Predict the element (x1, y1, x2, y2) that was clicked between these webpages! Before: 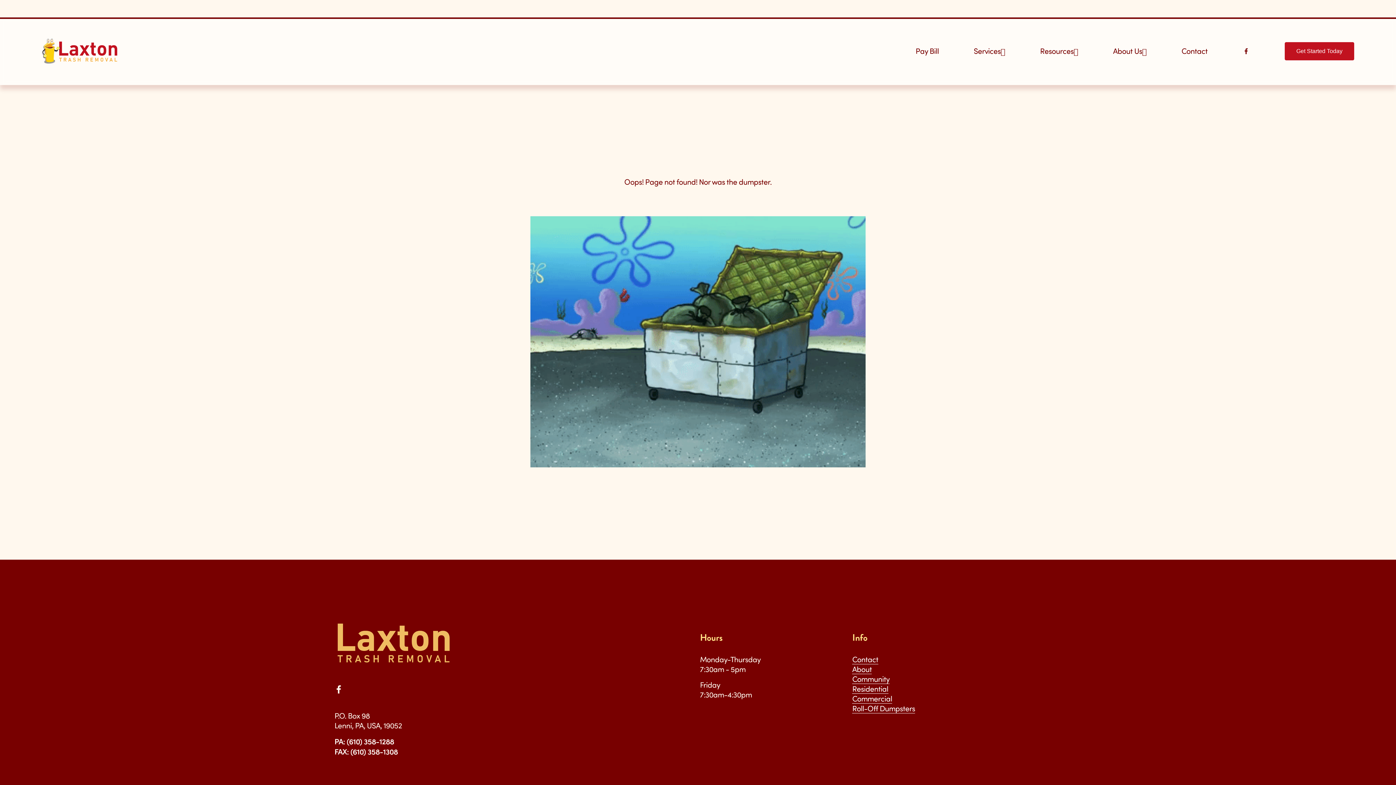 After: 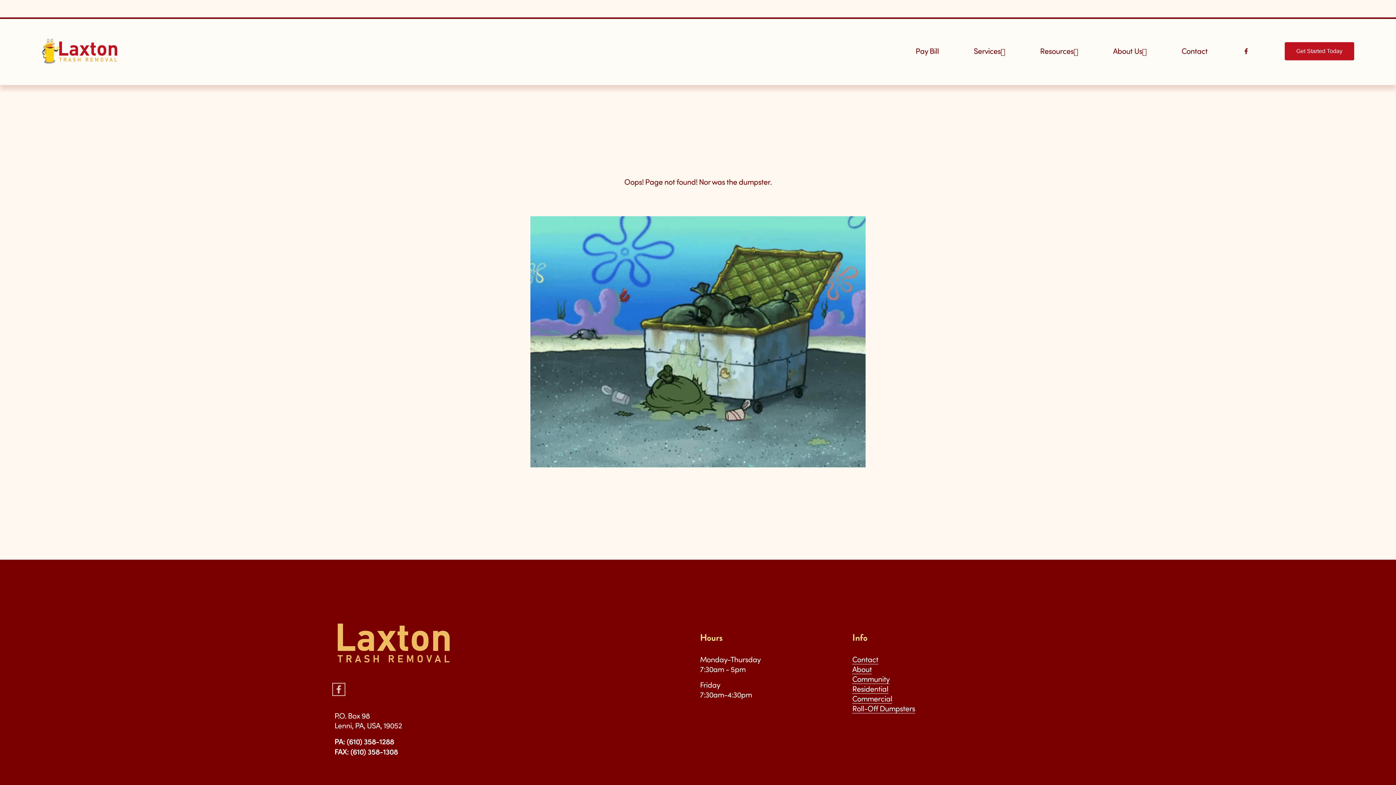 Action: bbox: (334, 685, 343, 694) label: Facebook